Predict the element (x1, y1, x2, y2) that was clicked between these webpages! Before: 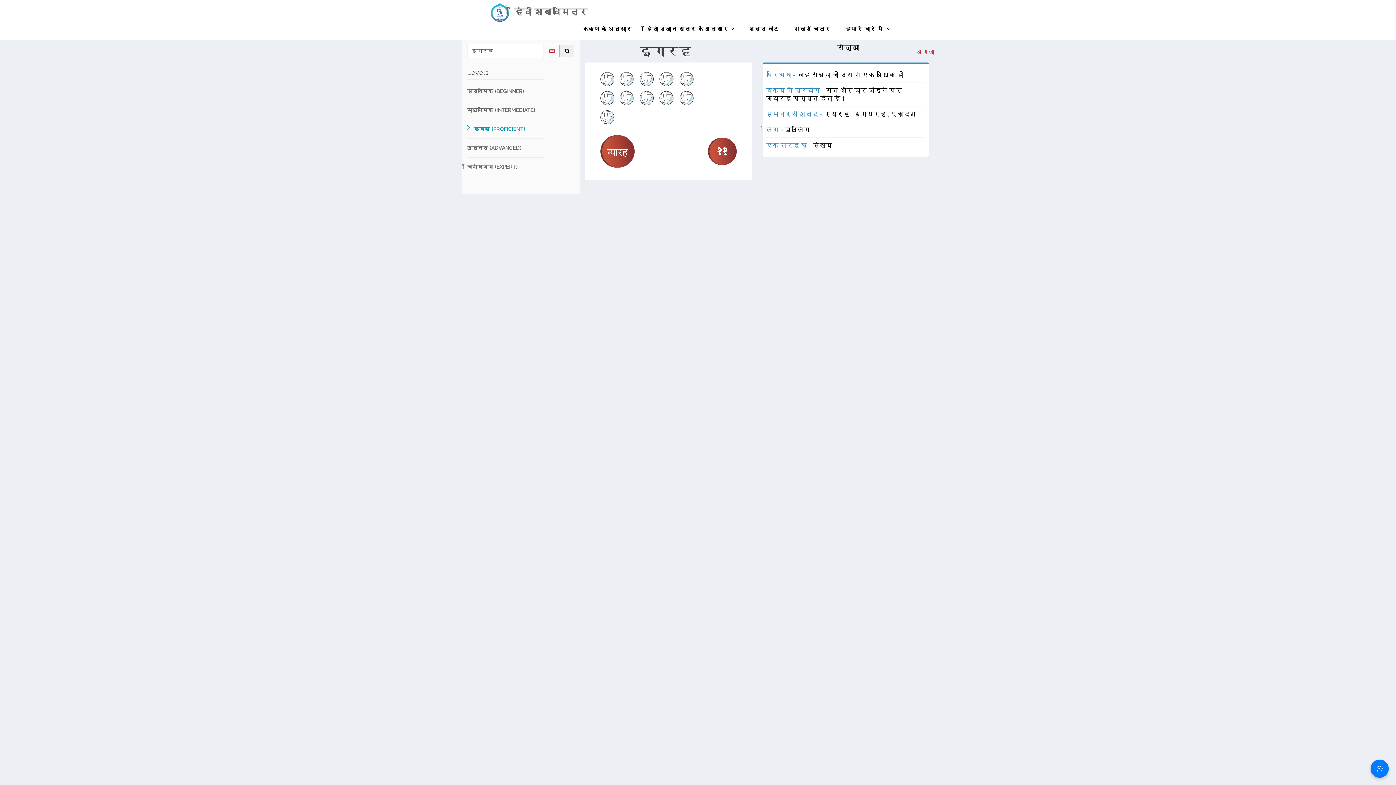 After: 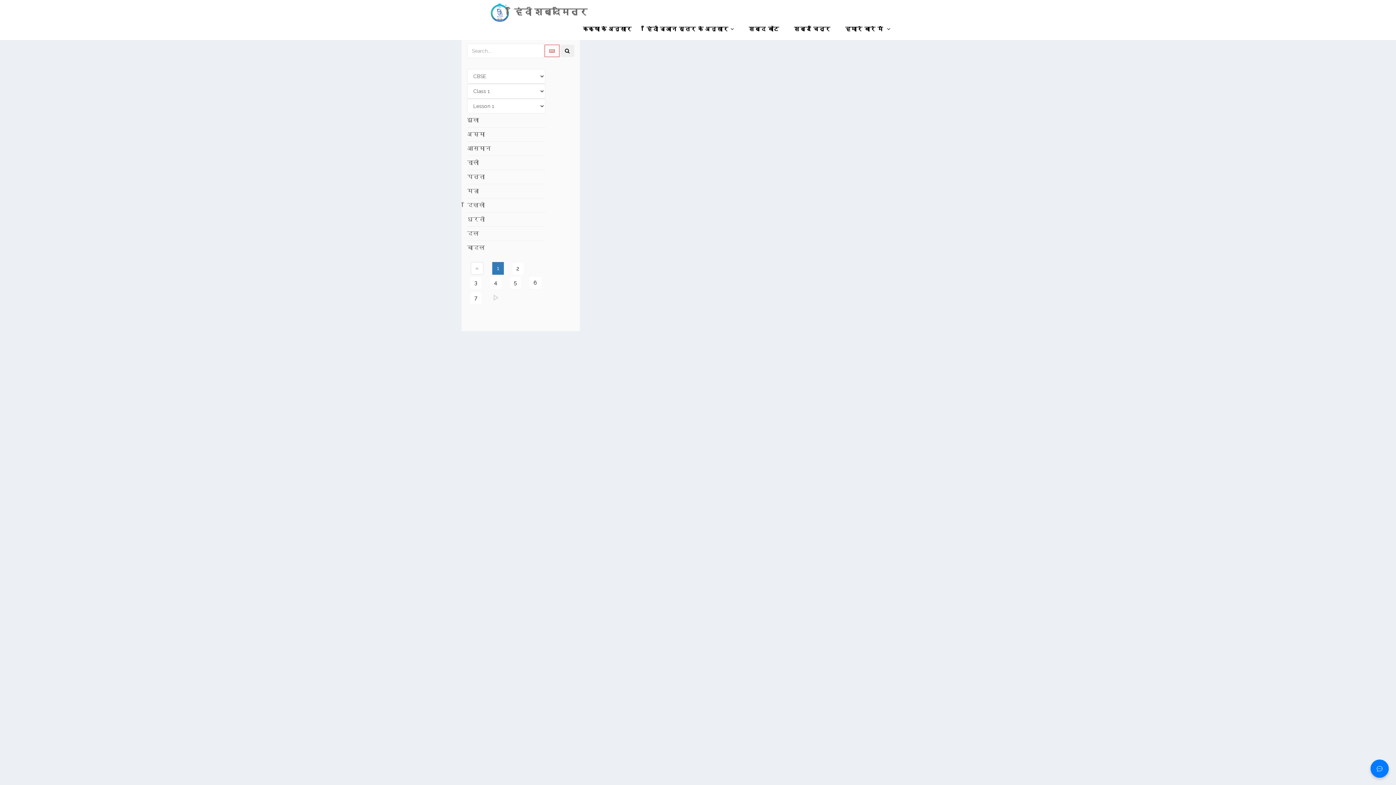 Action: label: कक्षा के अनुसार bbox: (575, 18, 639, 40)